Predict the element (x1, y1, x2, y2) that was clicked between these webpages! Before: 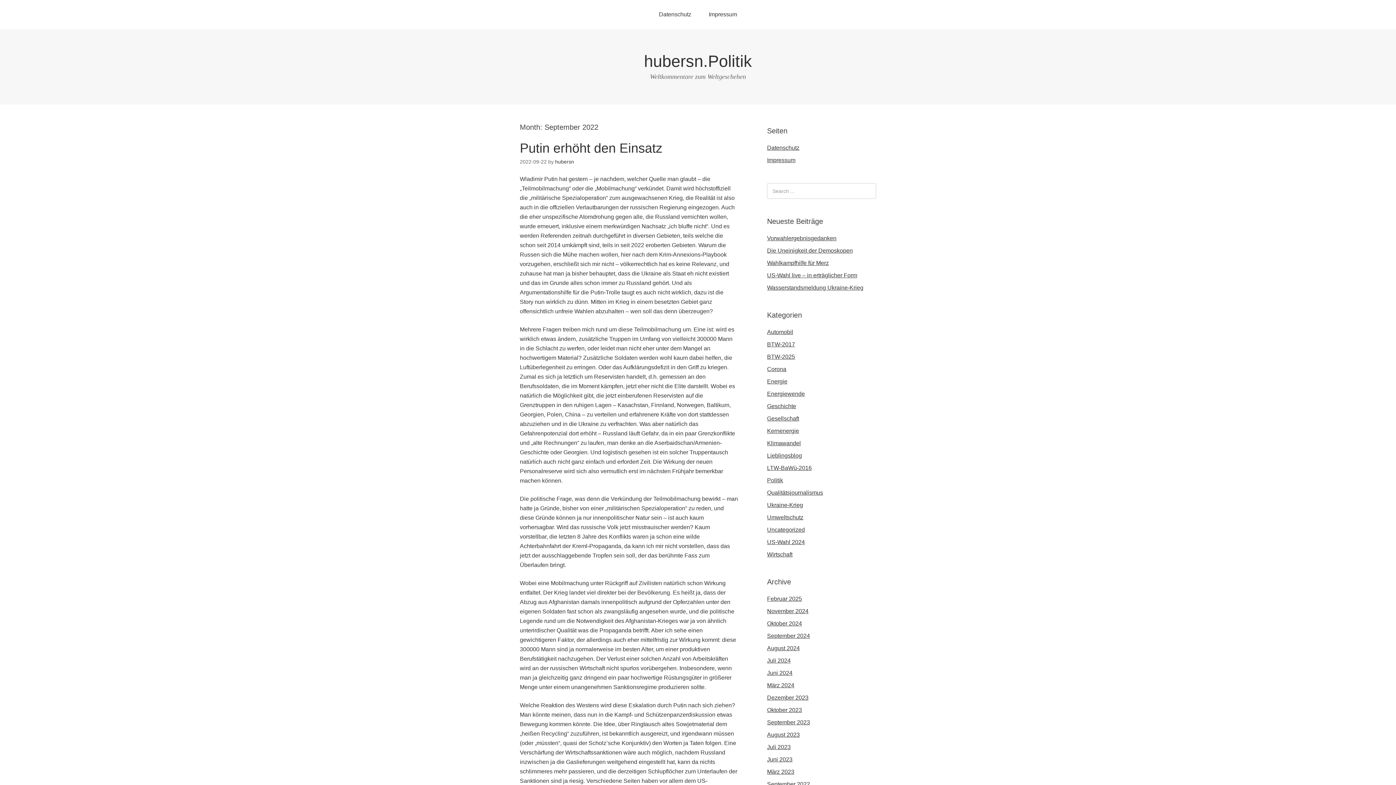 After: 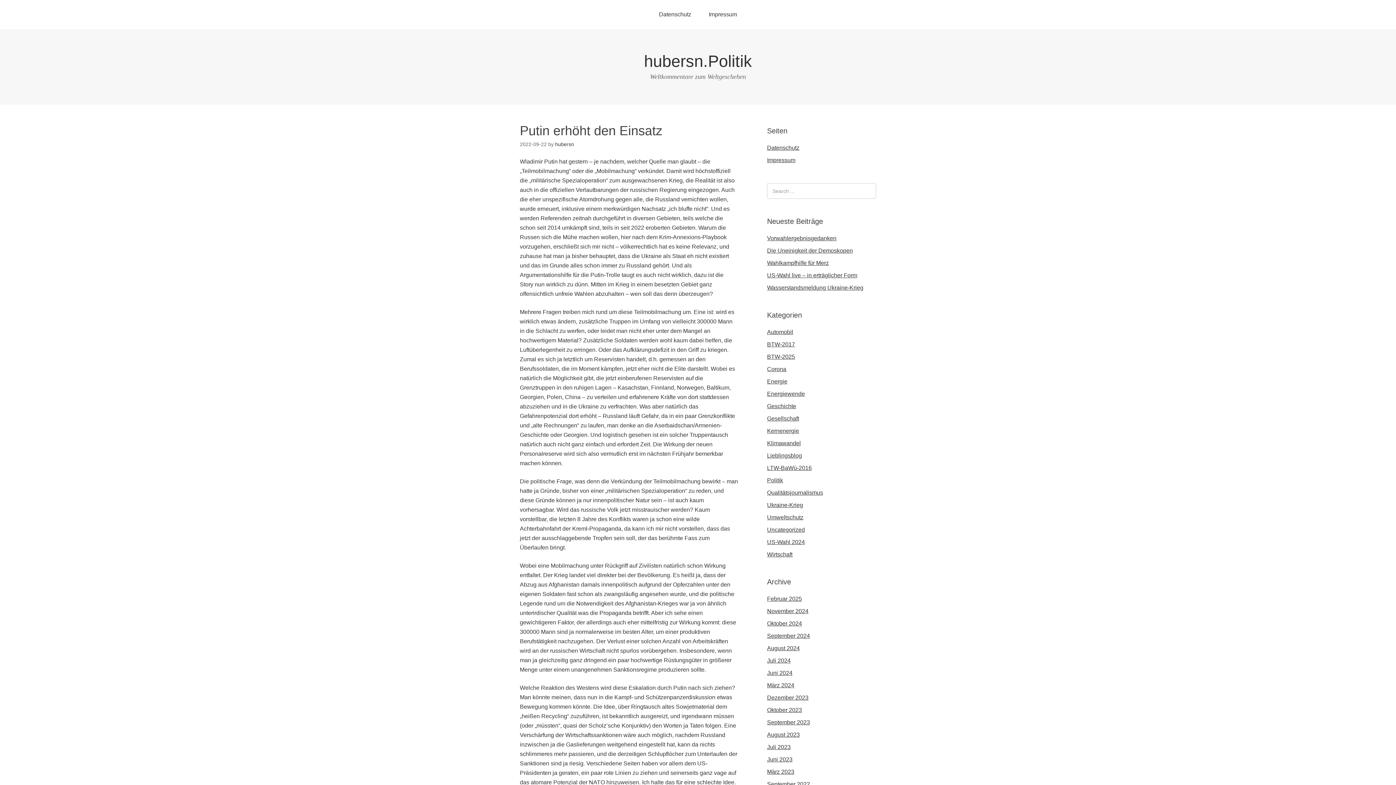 Action: bbox: (520, 140, 662, 155) label: Putin erhöht den Einsatz